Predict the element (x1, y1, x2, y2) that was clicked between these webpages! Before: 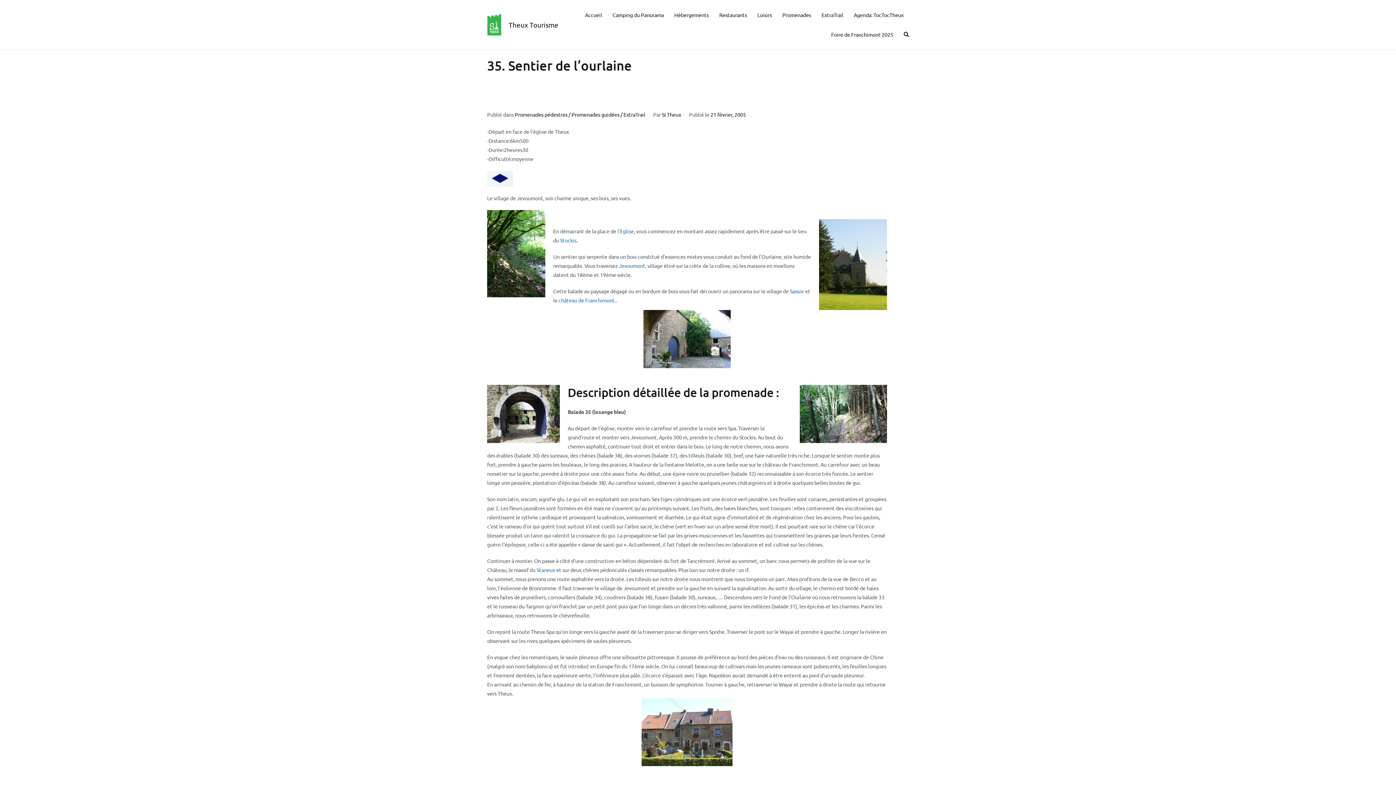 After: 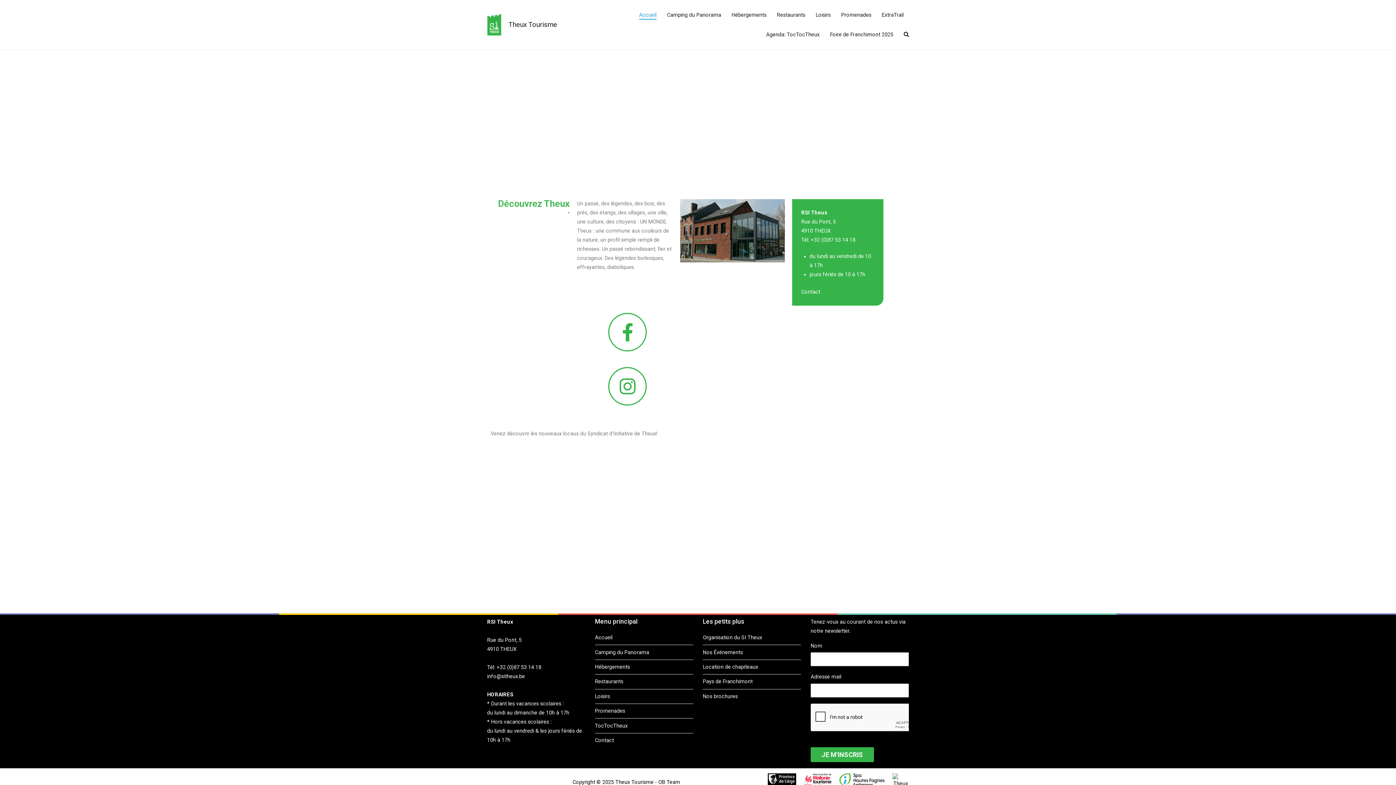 Action: label: Theux Tourisme bbox: (508, 20, 558, 29)